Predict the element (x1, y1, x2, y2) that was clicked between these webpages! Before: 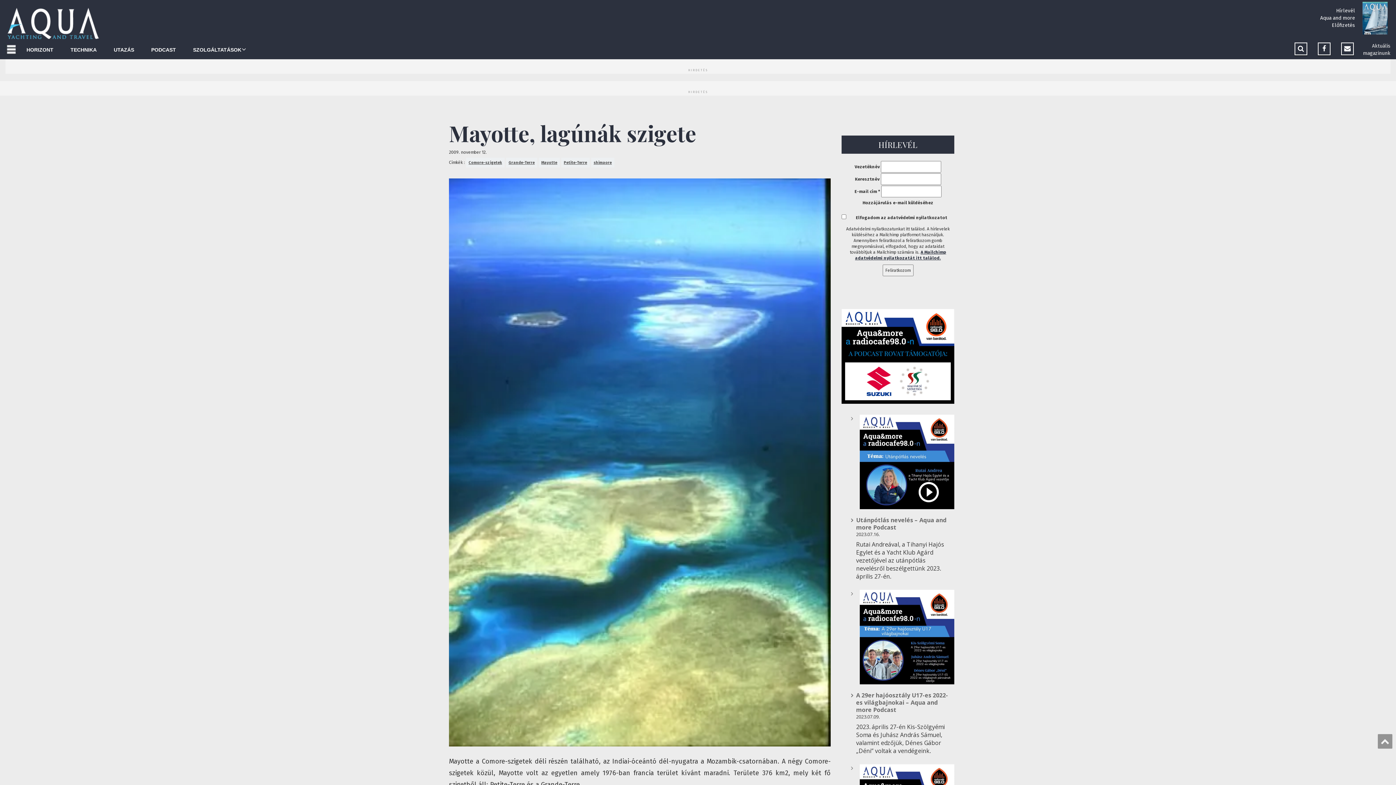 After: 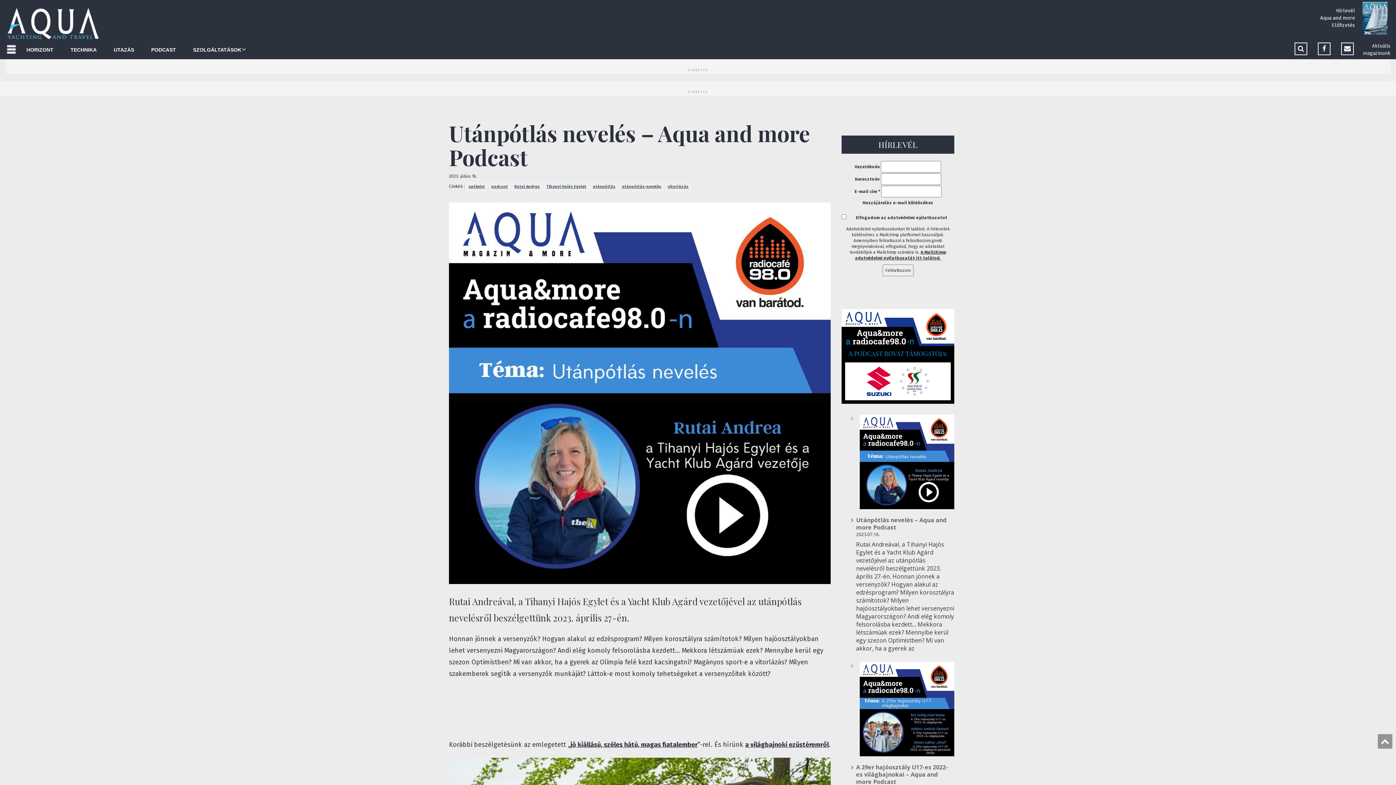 Action: bbox: (856, 414, 954, 509) label: Utánpótlás nevelés – Aqua and more Podcast